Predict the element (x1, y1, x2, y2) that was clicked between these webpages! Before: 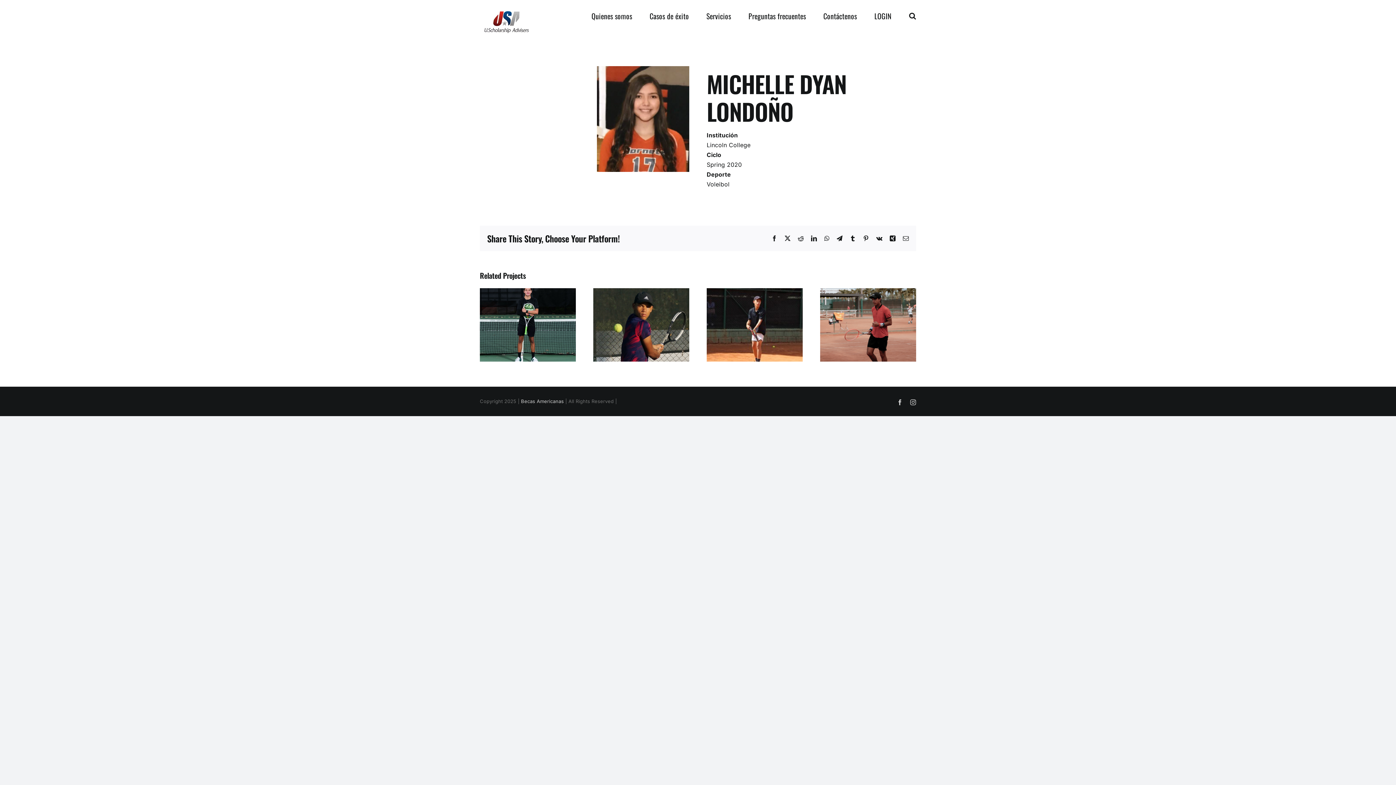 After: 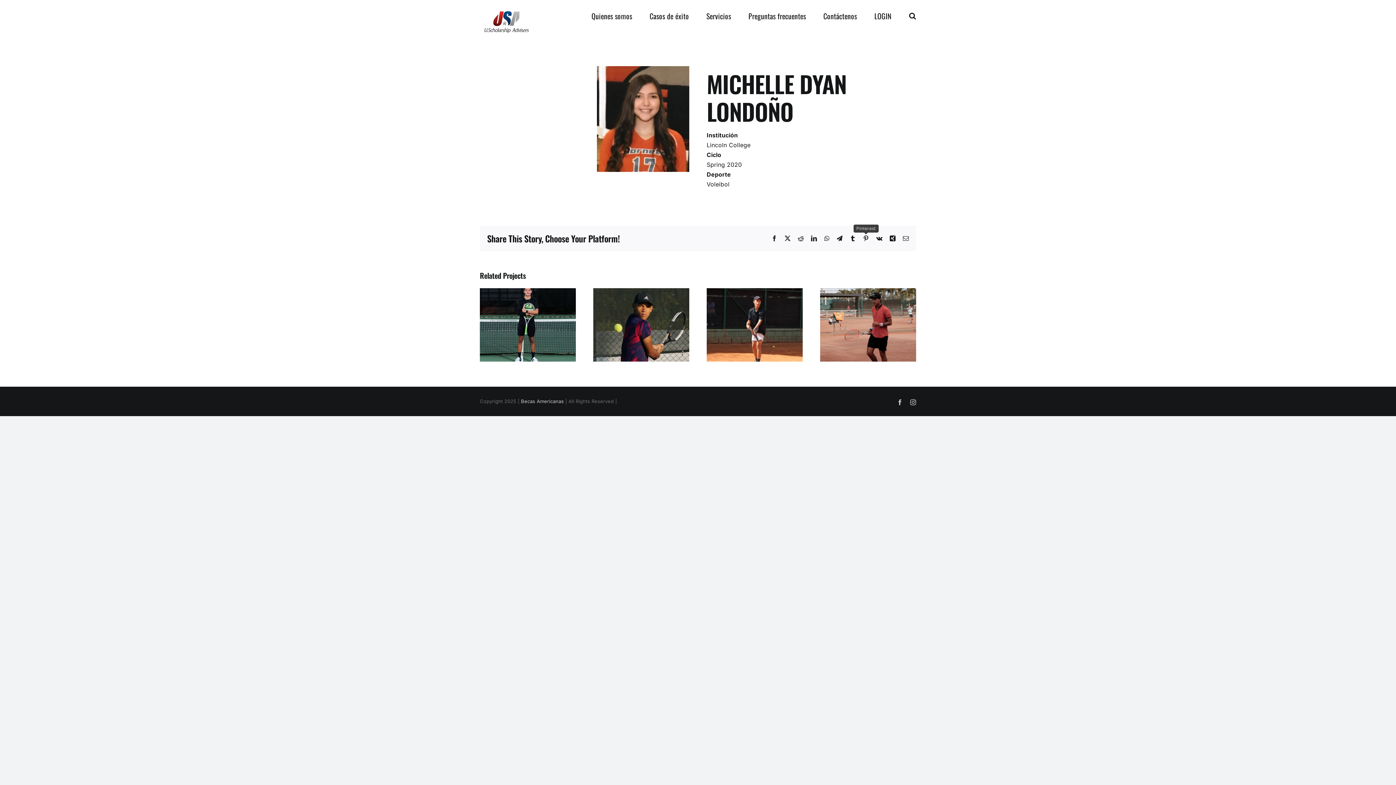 Action: bbox: (863, 235, 869, 241) label: Pinterest